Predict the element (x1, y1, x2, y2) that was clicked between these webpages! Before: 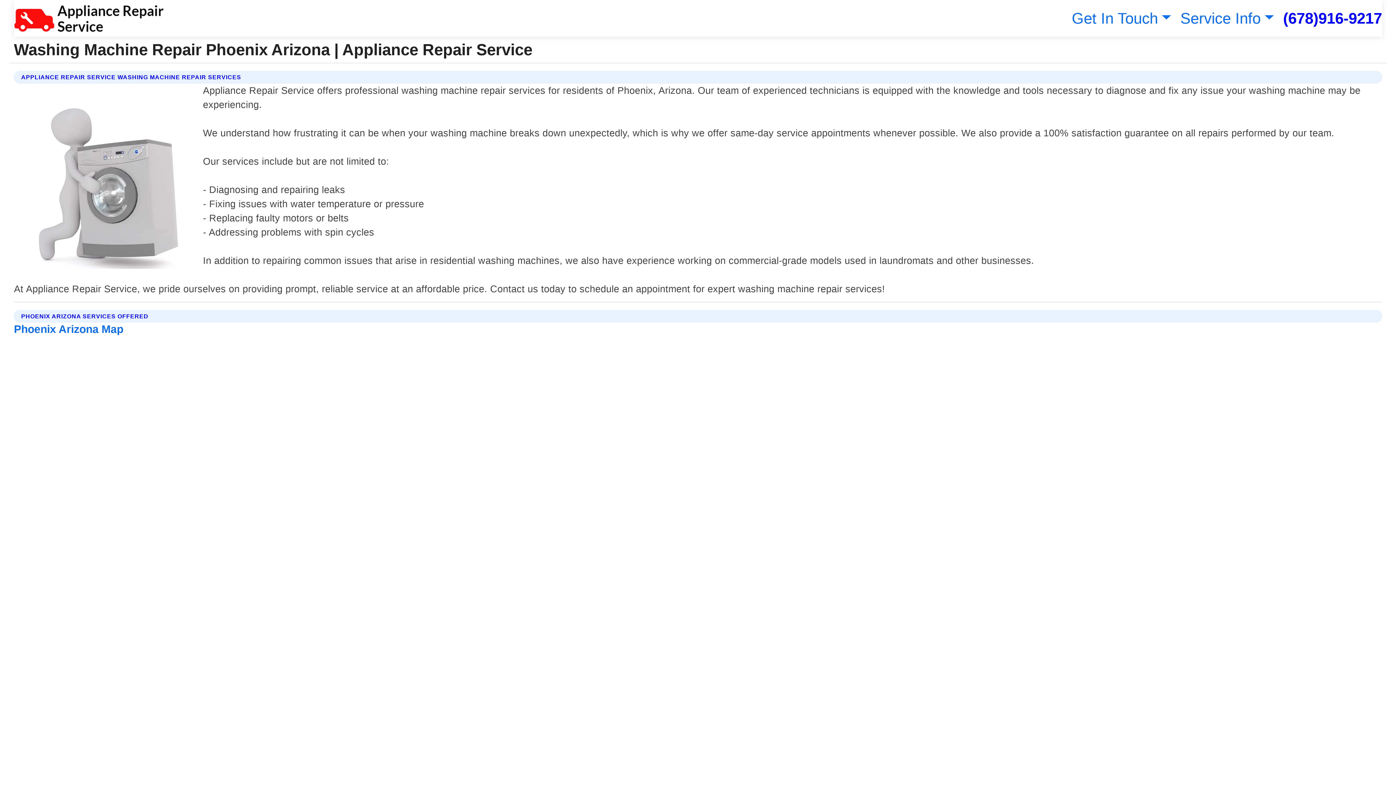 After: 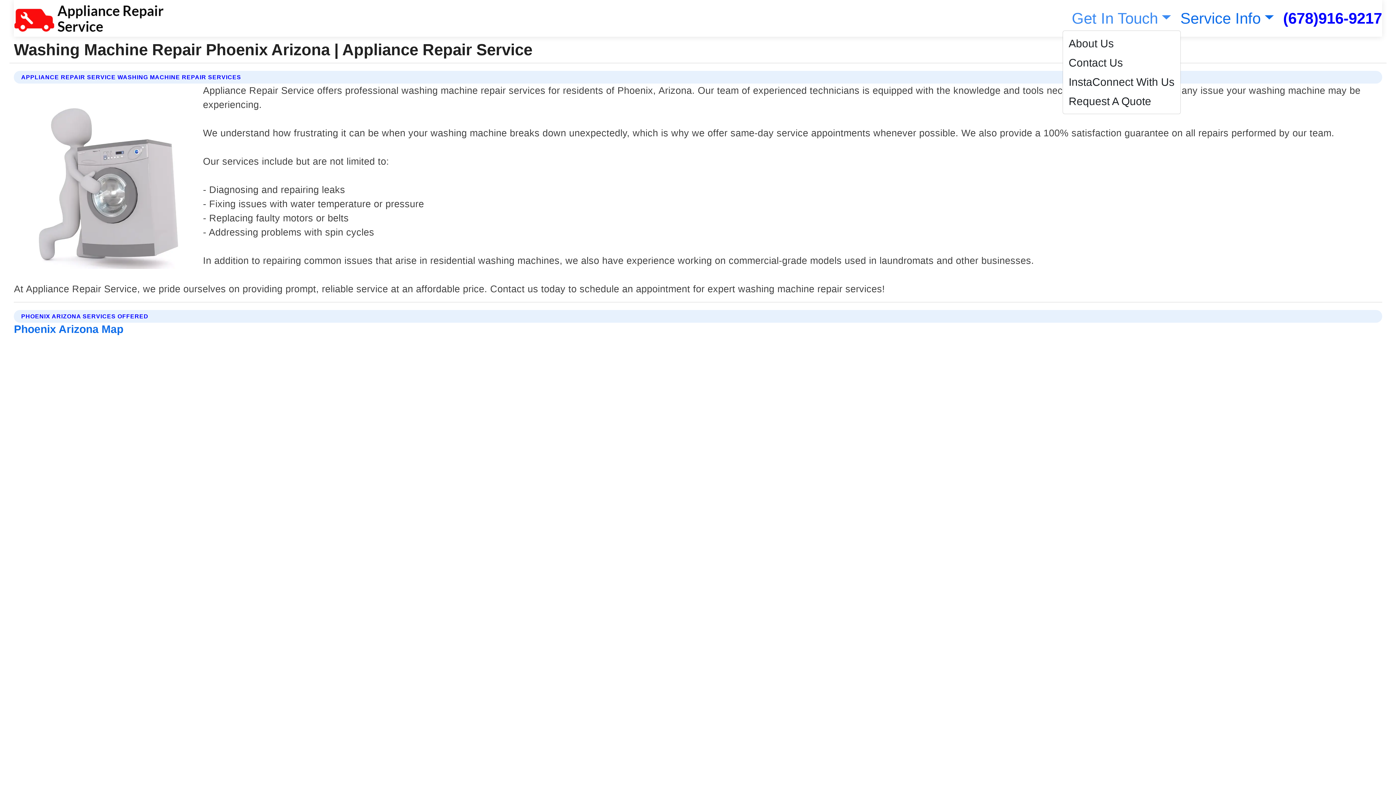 Action: label: Get In Touch bbox: (1068, 9, 1171, 26)